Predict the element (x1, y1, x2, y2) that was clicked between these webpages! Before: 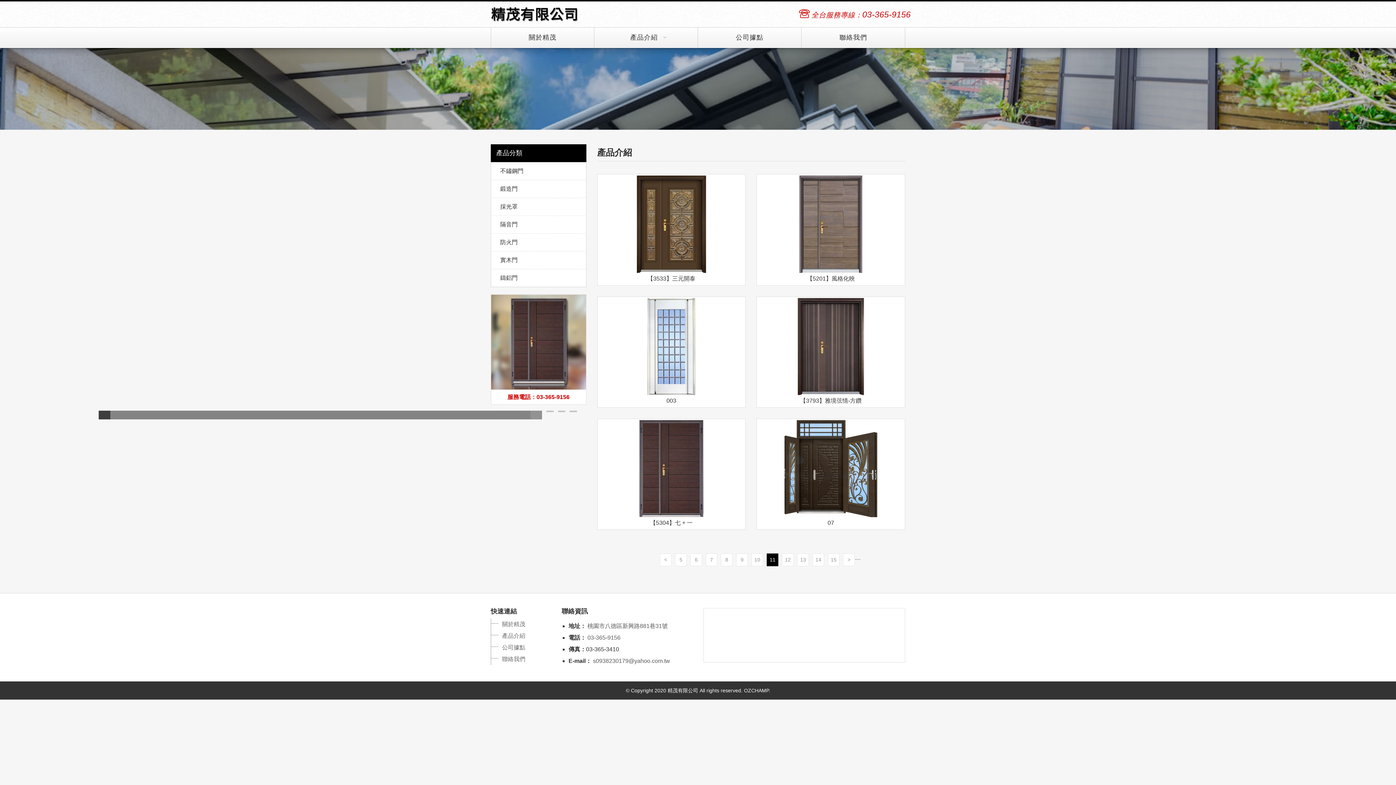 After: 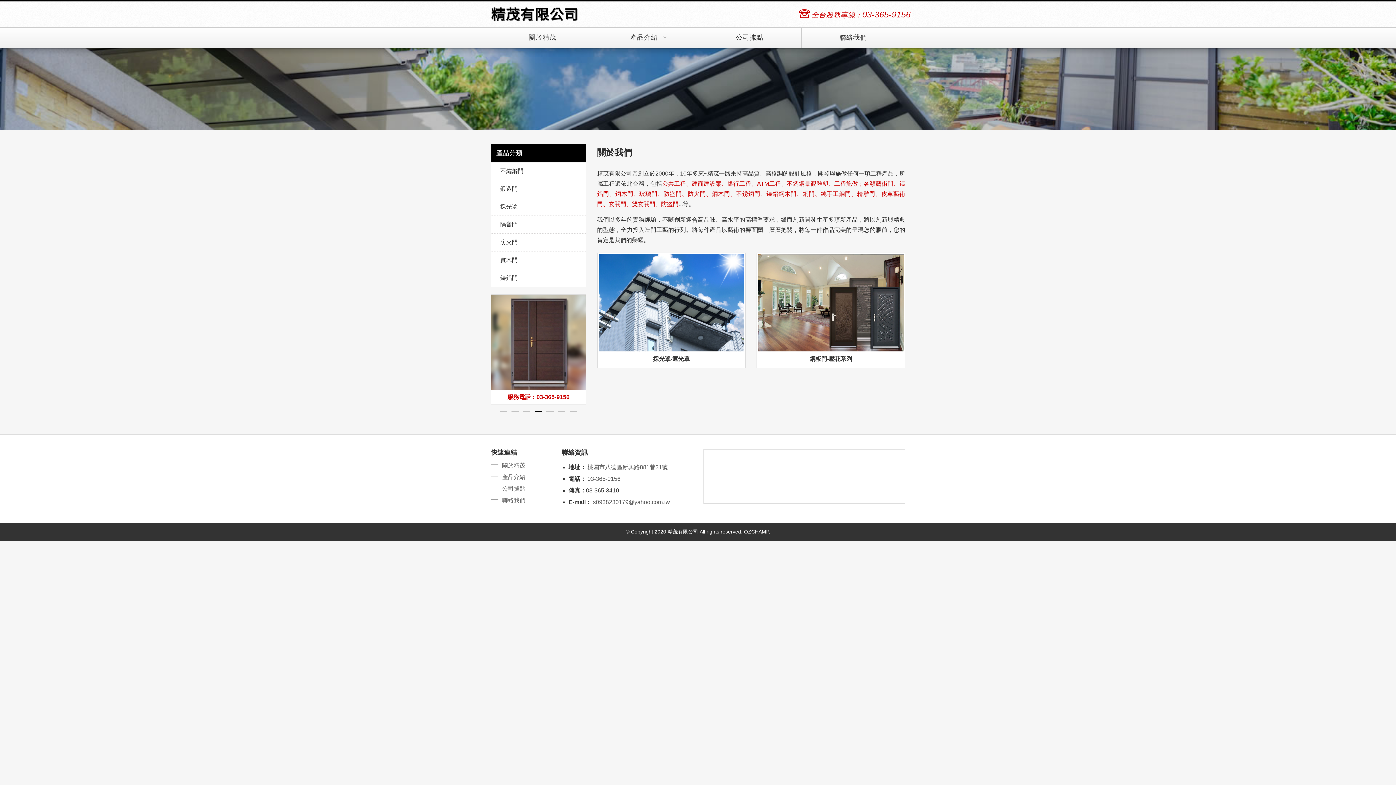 Action: bbox: (485, 1, 583, 27)